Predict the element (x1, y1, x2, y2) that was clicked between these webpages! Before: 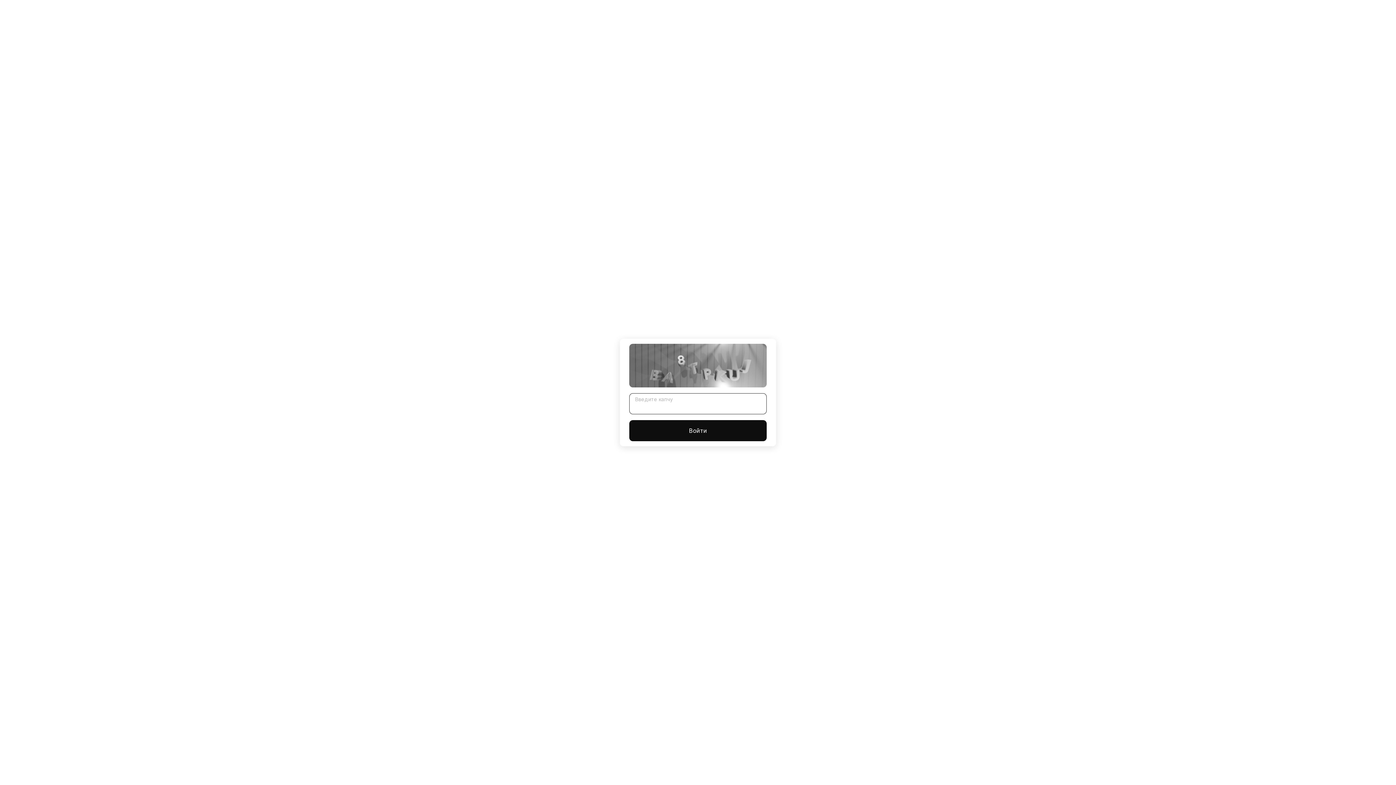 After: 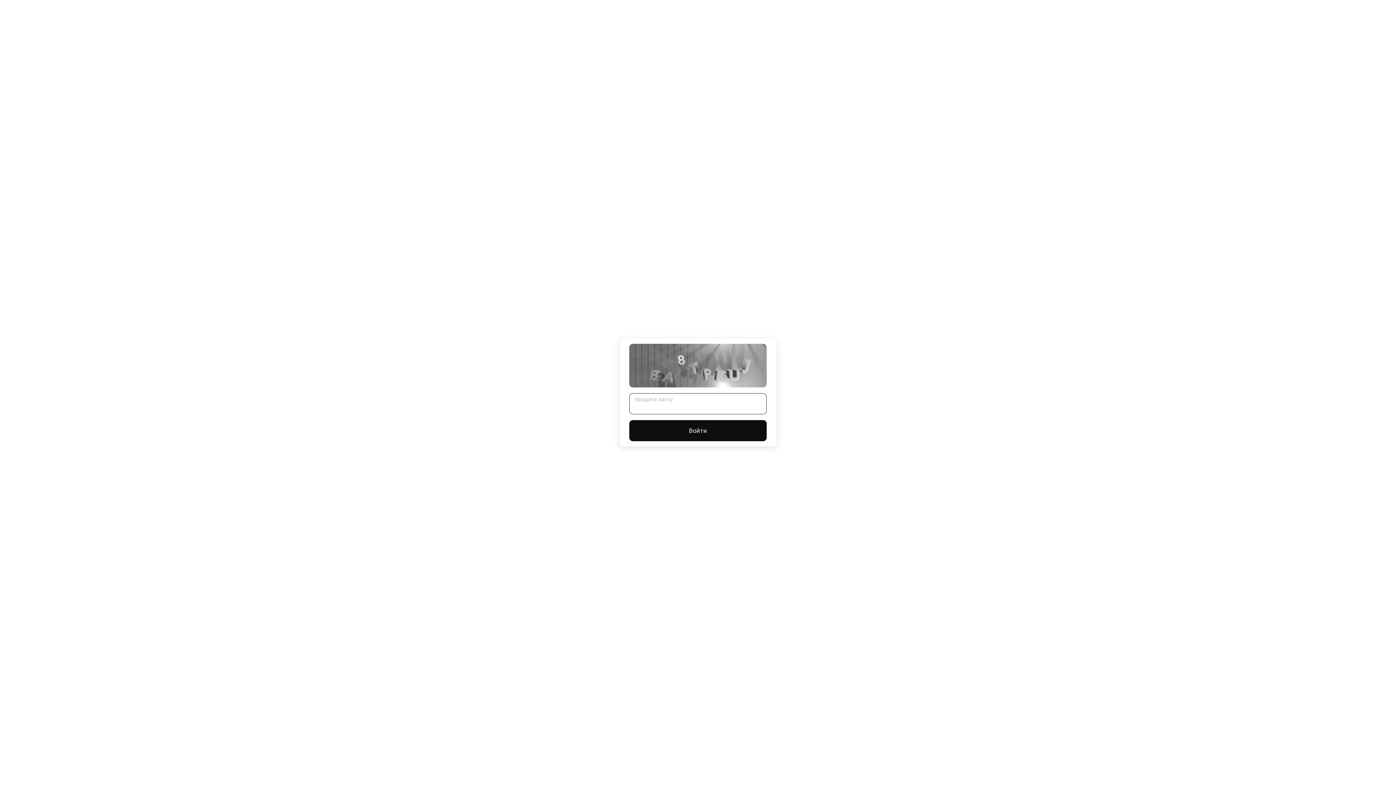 Action: label: Войти bbox: (629, 420, 766, 441)